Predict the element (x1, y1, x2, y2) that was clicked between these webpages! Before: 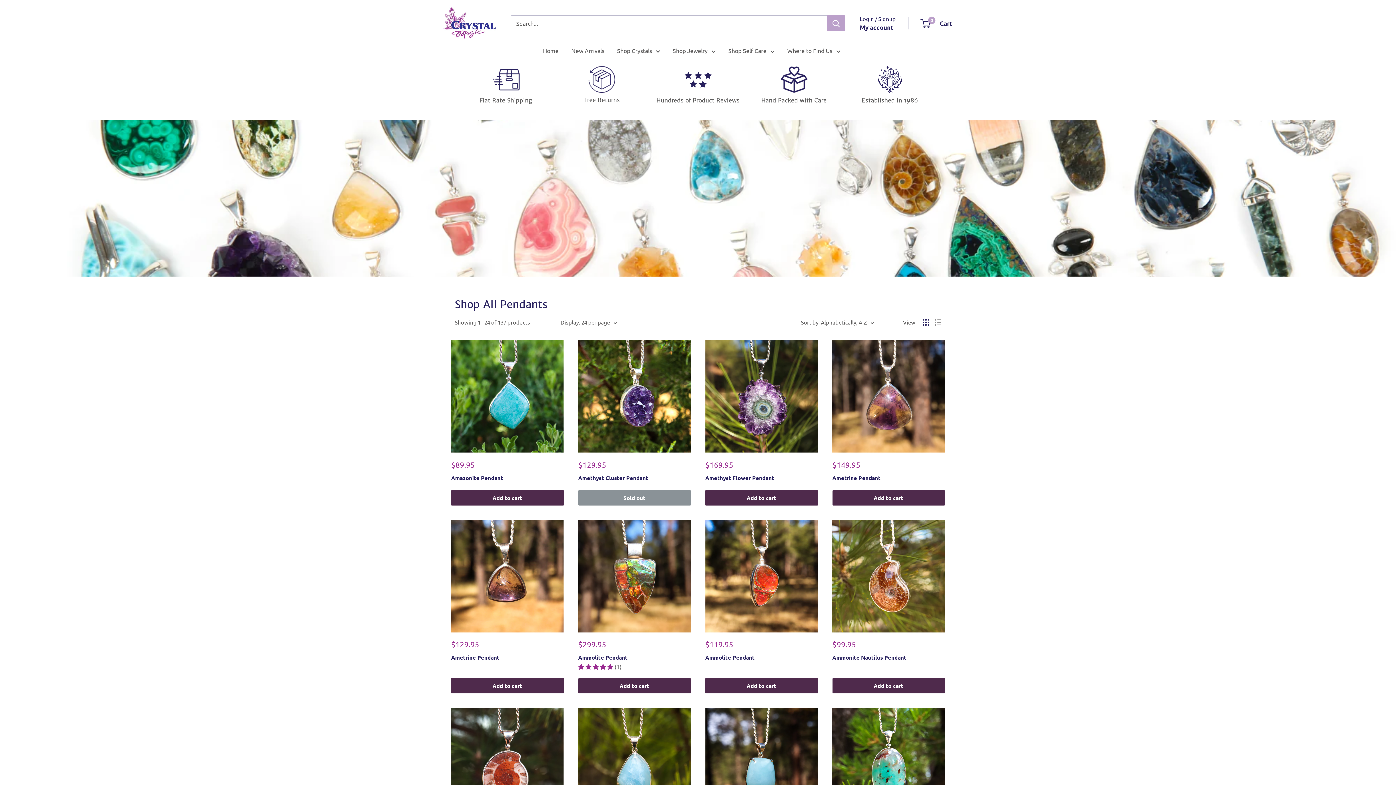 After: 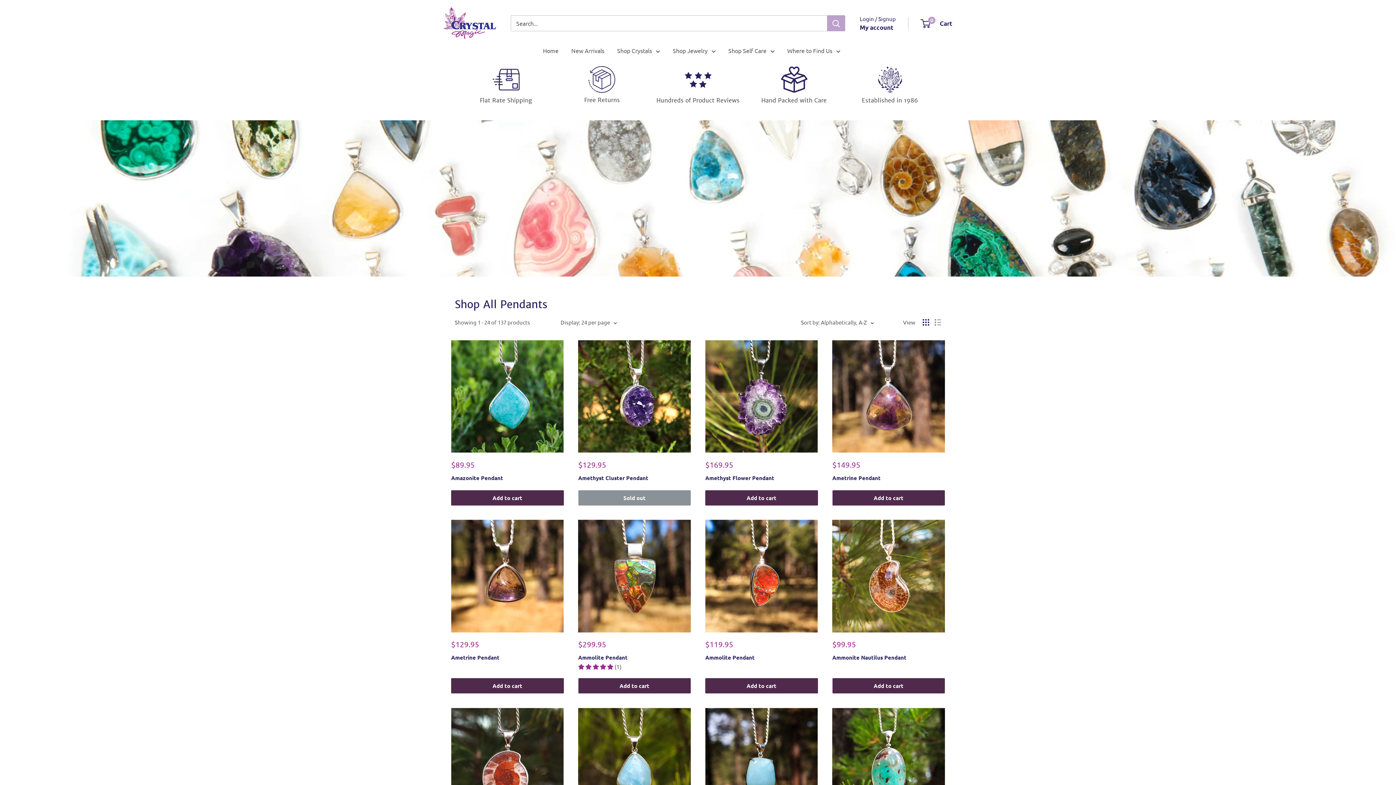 Action: label: 5.00 stars bbox: (578, 663, 614, 670)